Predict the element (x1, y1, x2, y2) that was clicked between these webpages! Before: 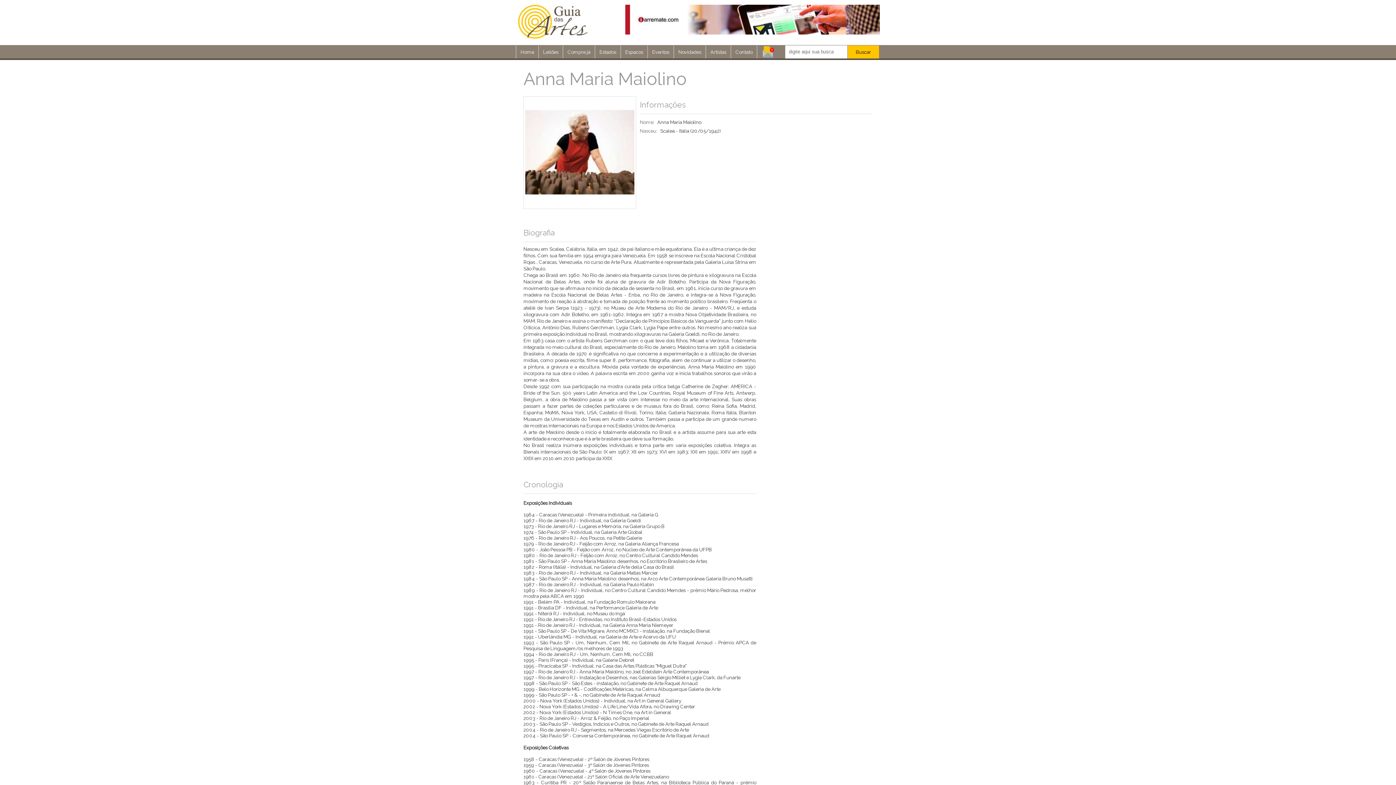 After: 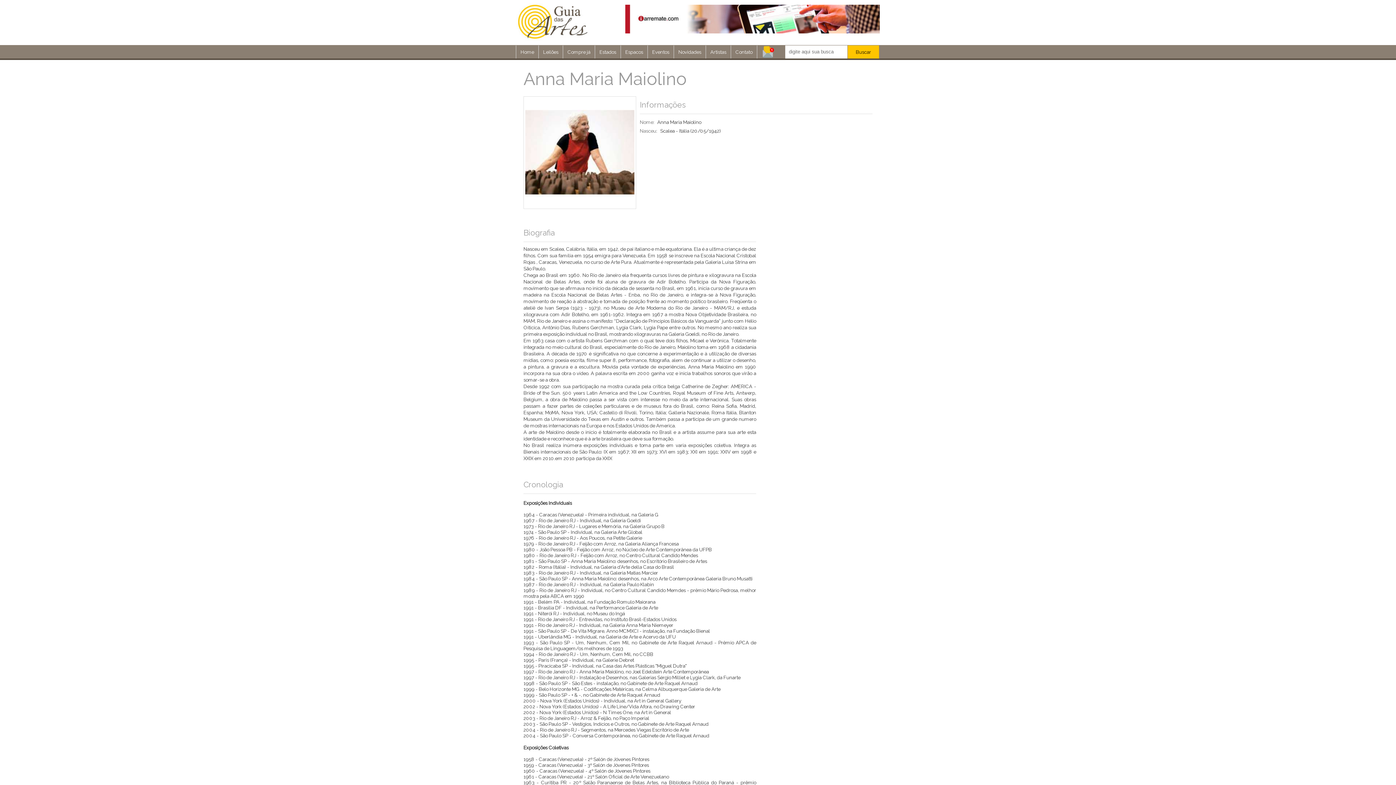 Action: bbox: (625, 29, 880, 35)